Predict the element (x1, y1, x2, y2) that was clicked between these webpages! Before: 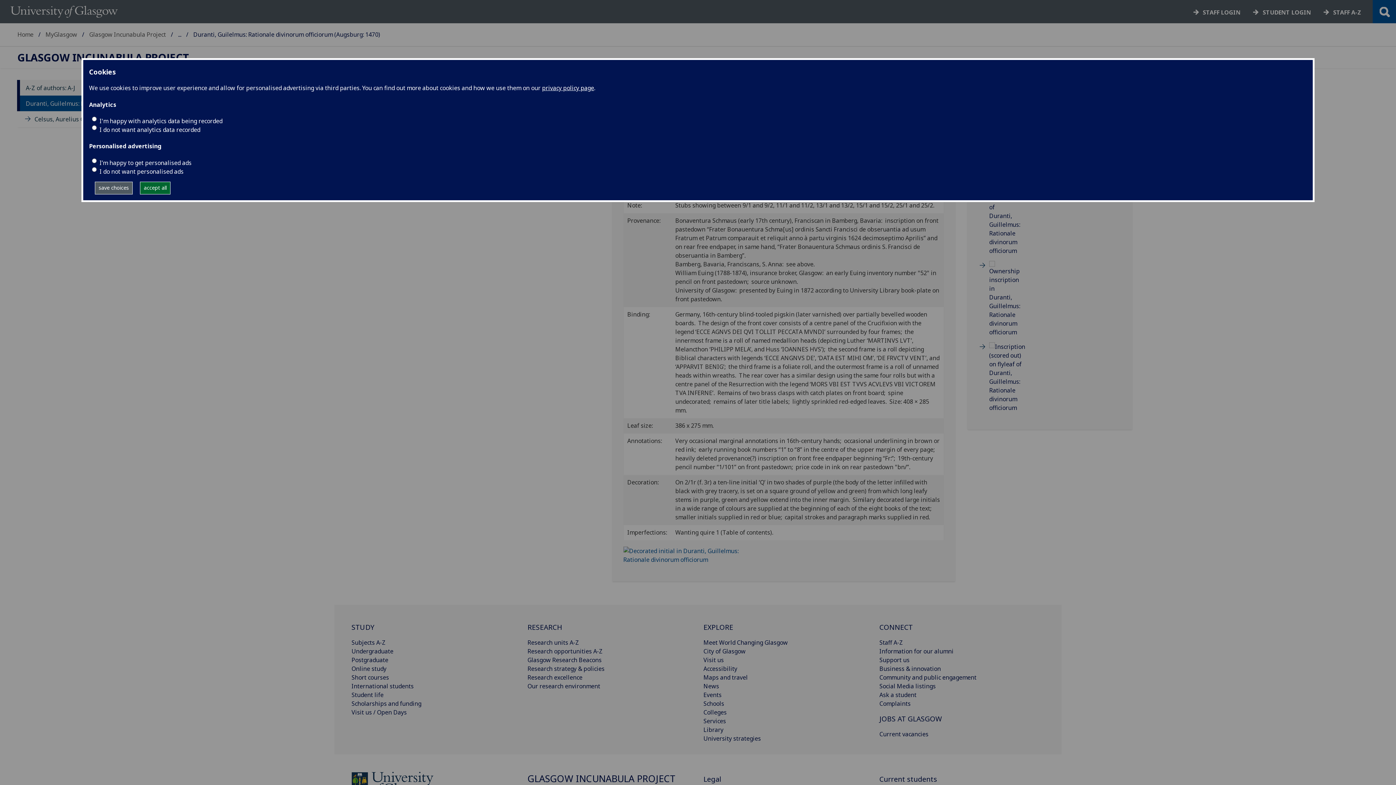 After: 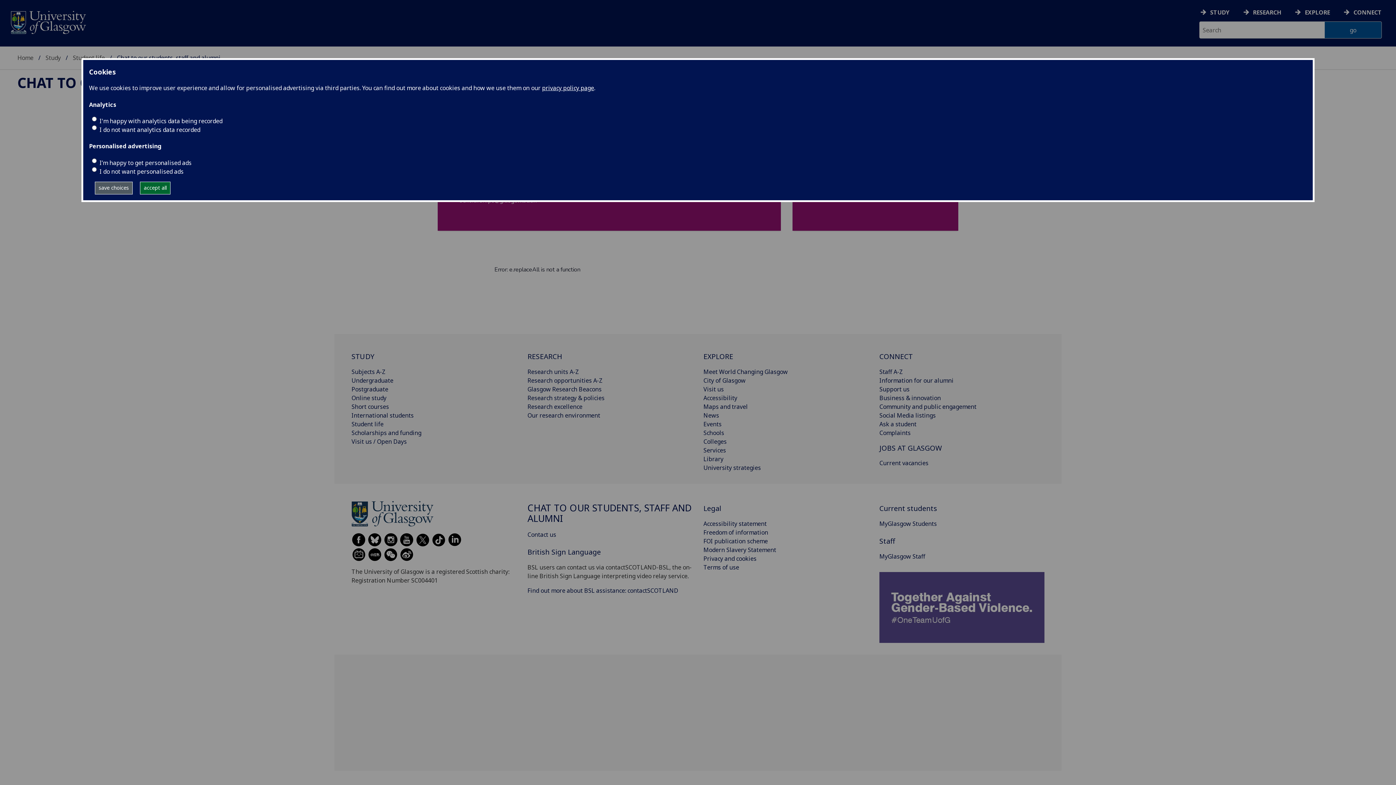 Action: label: Ask a student bbox: (879, 691, 916, 699)